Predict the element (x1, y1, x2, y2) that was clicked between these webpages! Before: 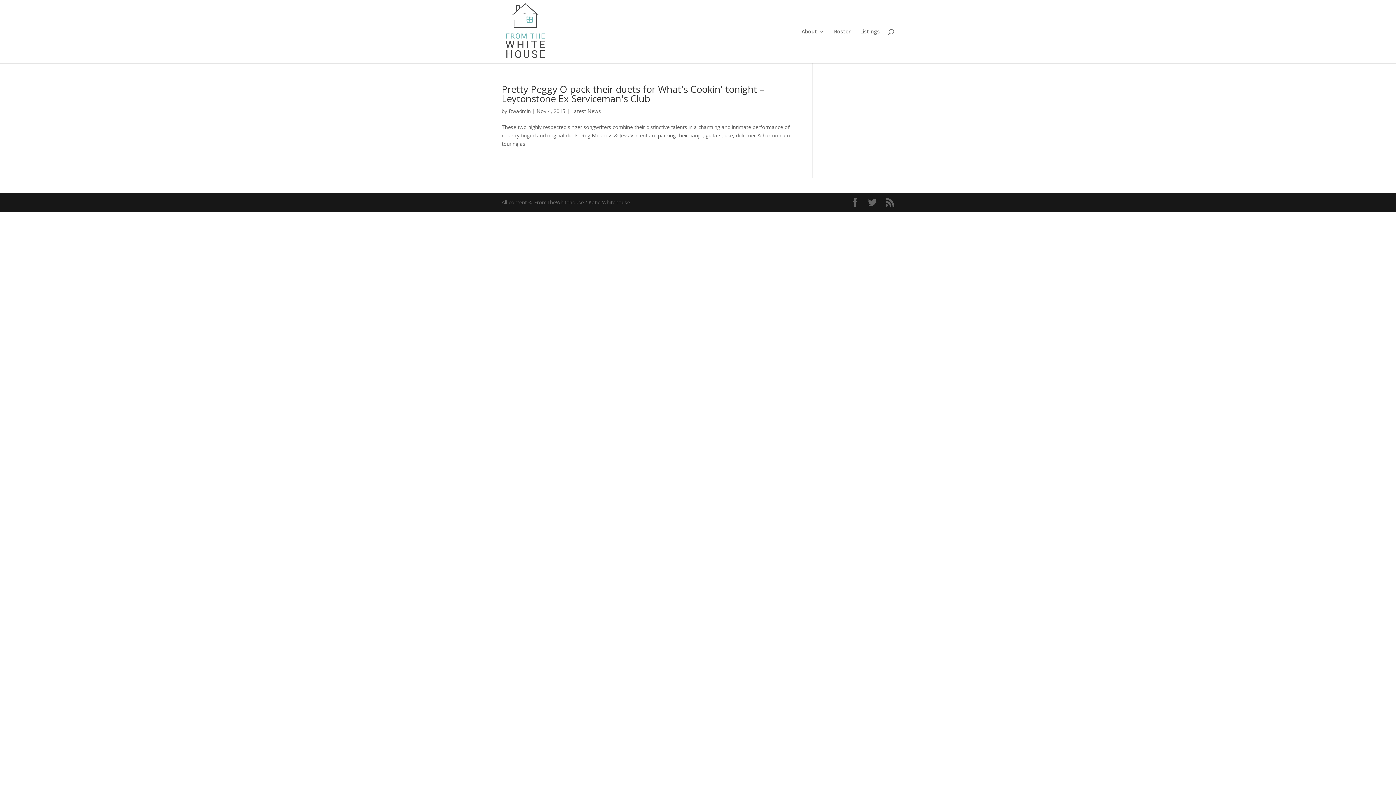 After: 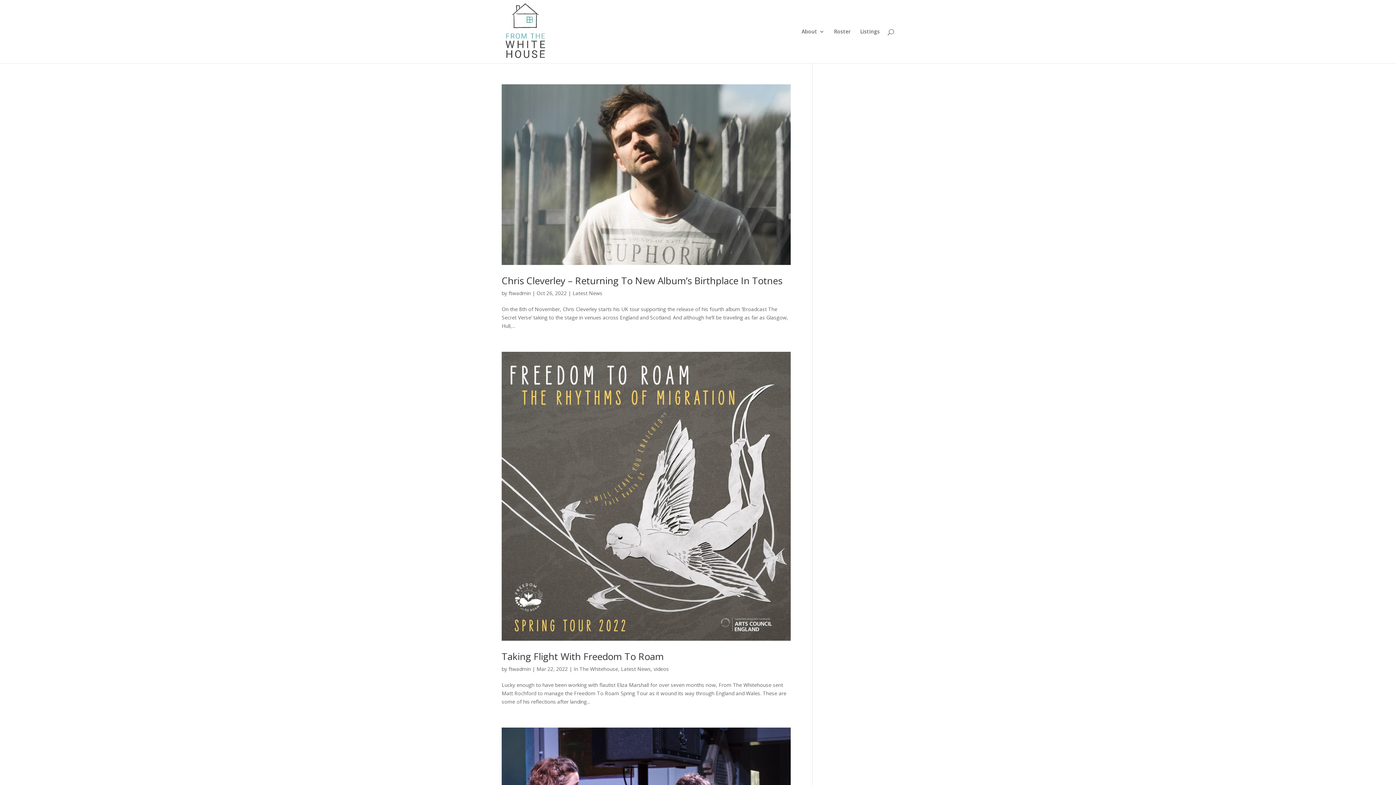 Action: bbox: (508, 107, 530, 114) label: ftwadmin